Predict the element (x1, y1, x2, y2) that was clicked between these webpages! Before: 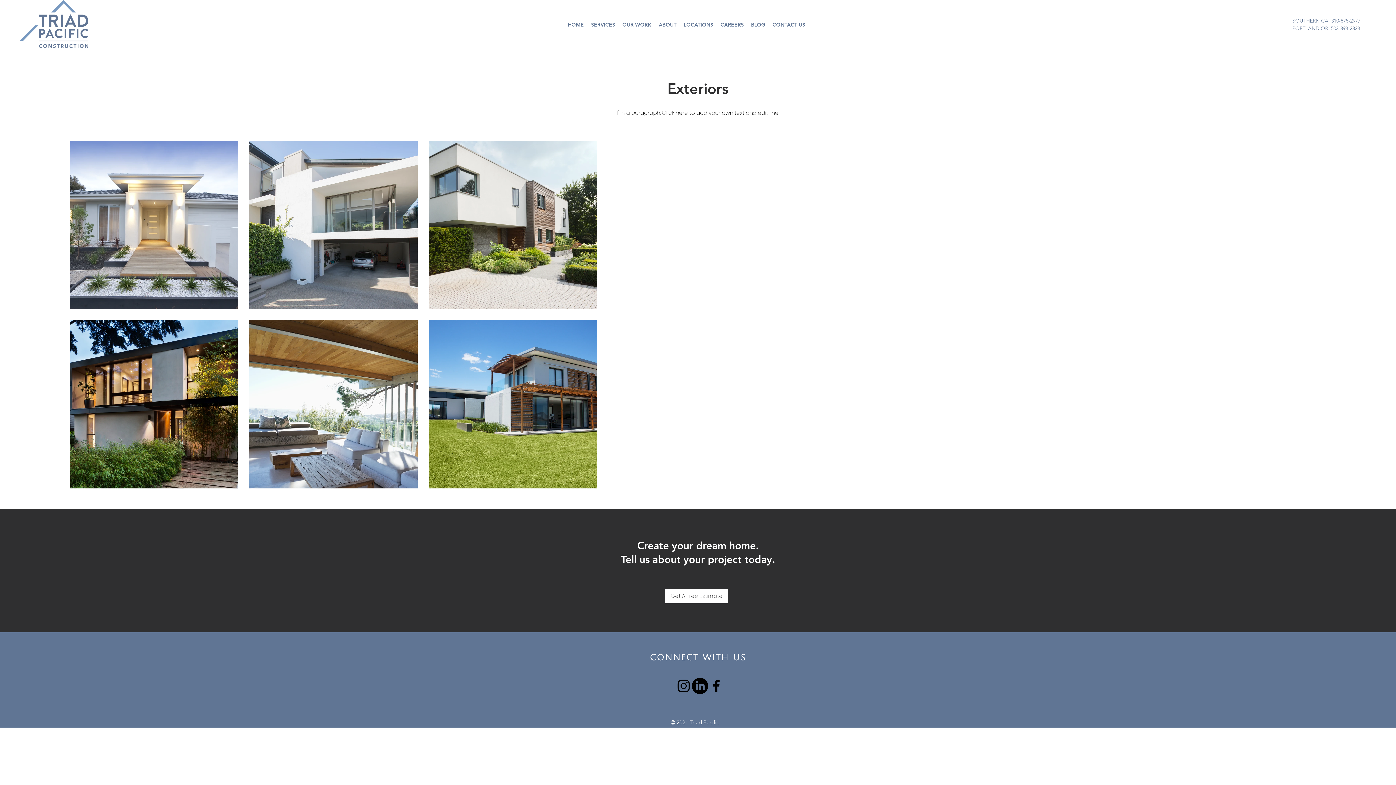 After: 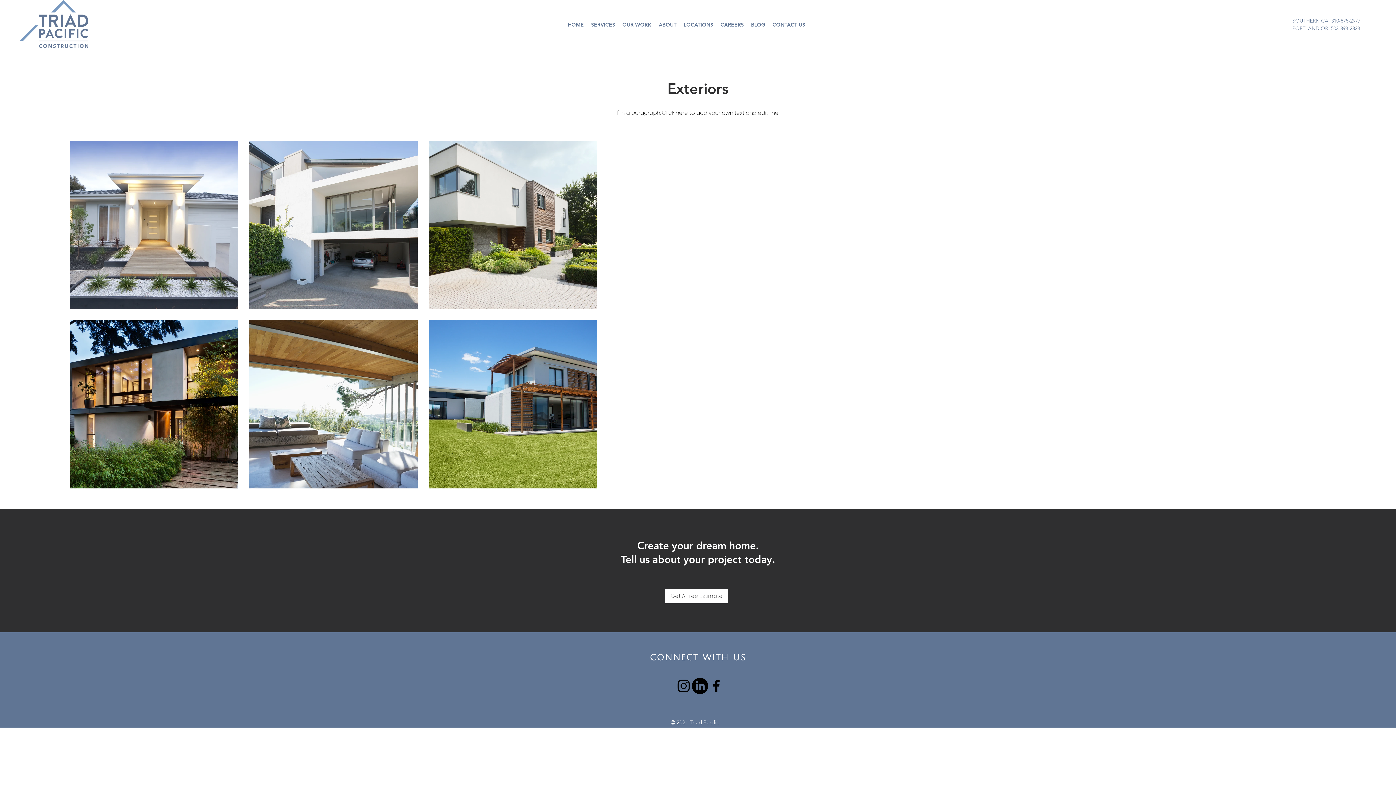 Action: bbox: (675, 678, 692, 694) label: Instagram